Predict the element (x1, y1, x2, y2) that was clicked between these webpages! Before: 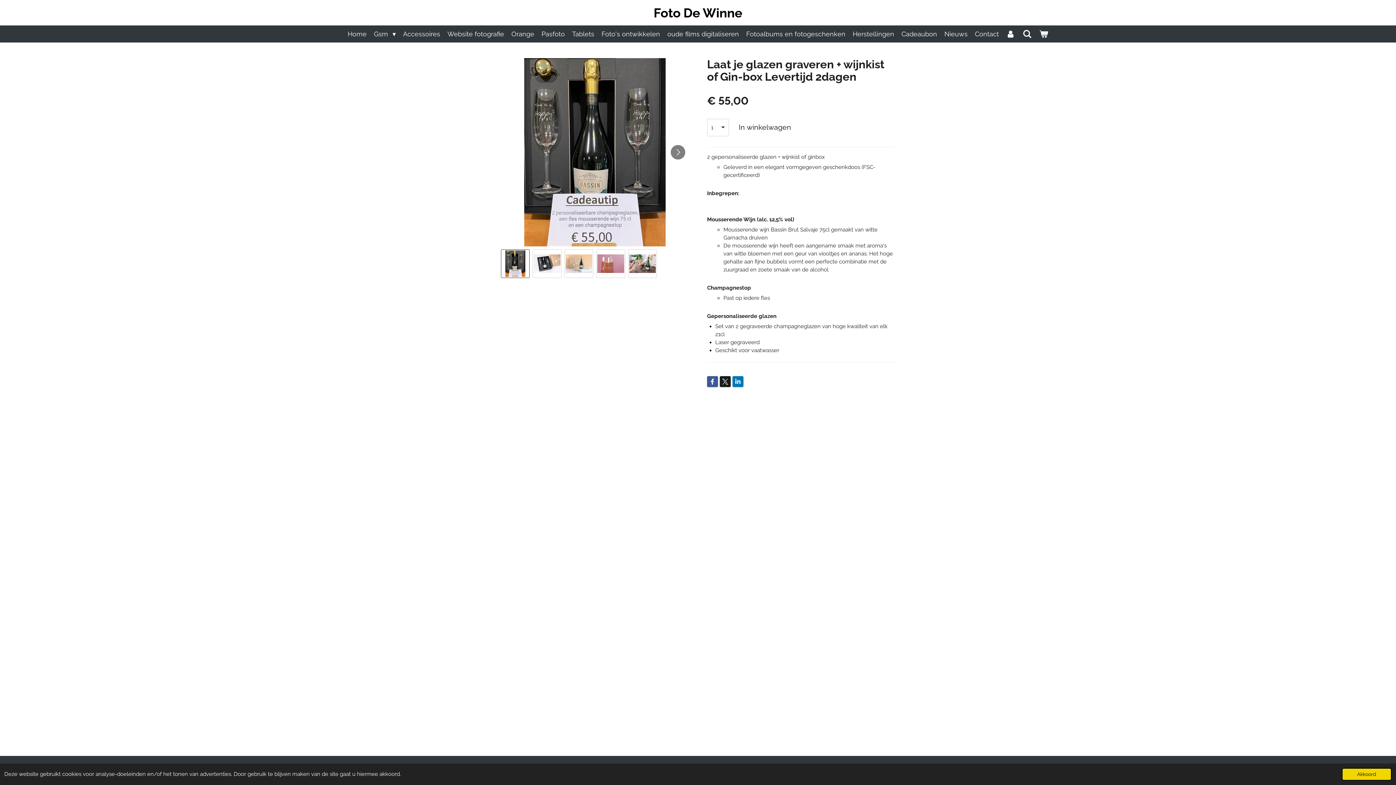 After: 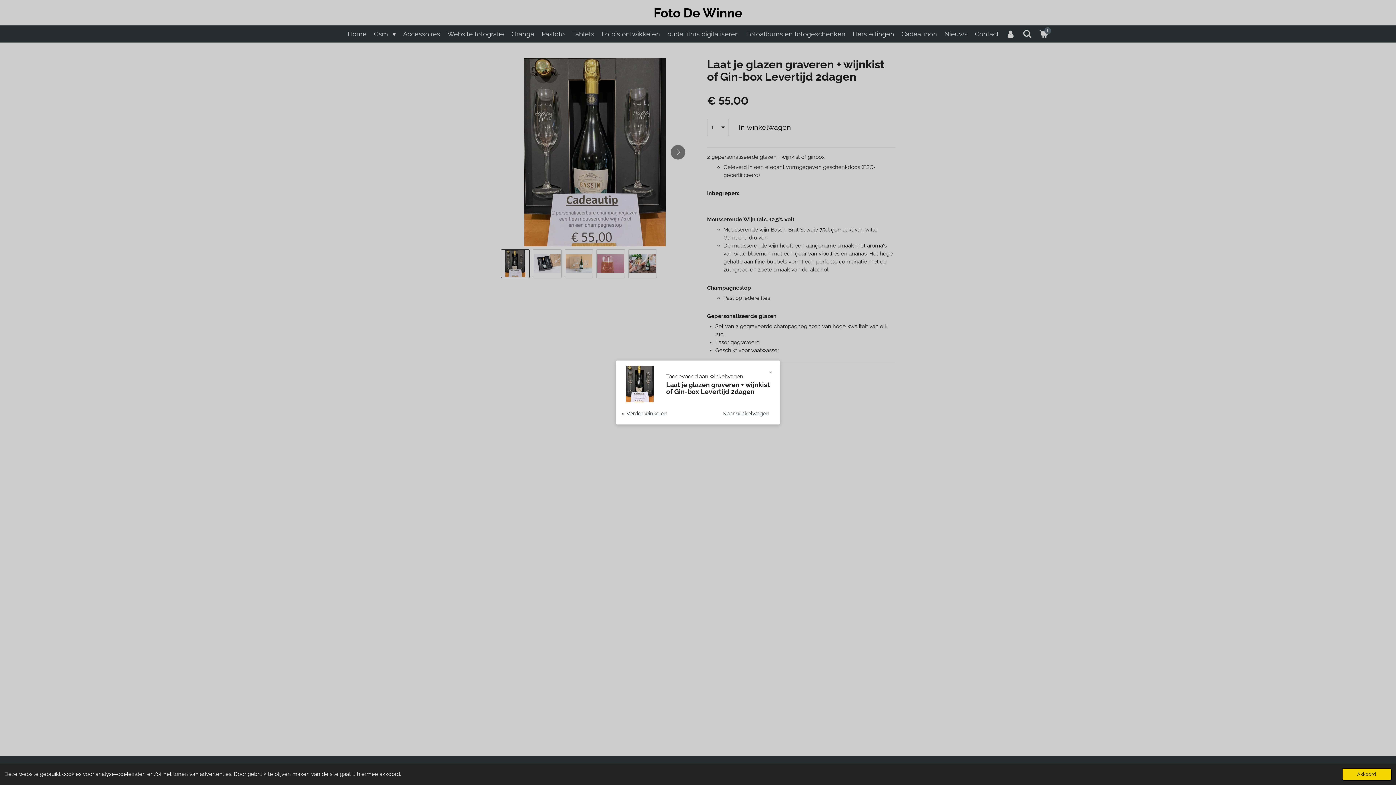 Action: bbox: (732, 118, 797, 136) label: In winkelwagen